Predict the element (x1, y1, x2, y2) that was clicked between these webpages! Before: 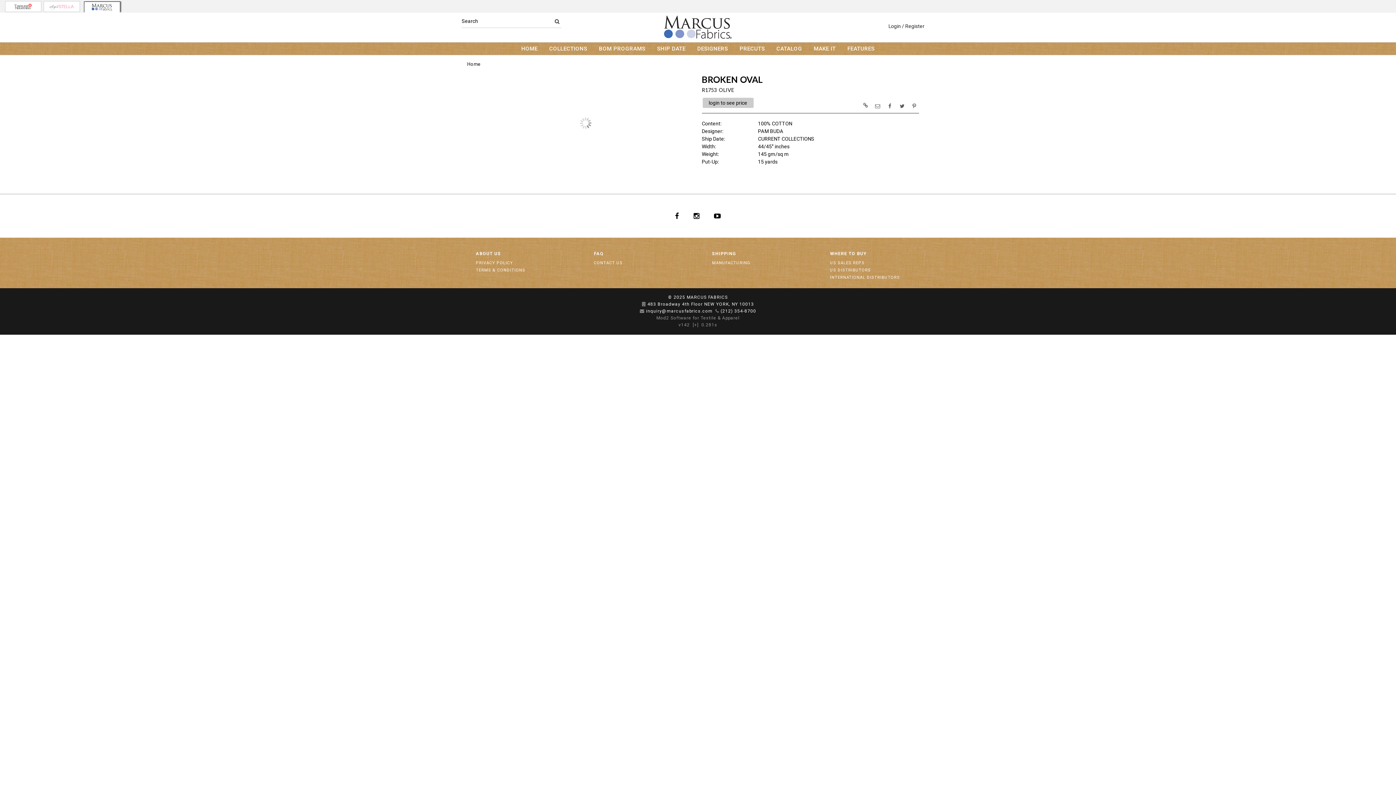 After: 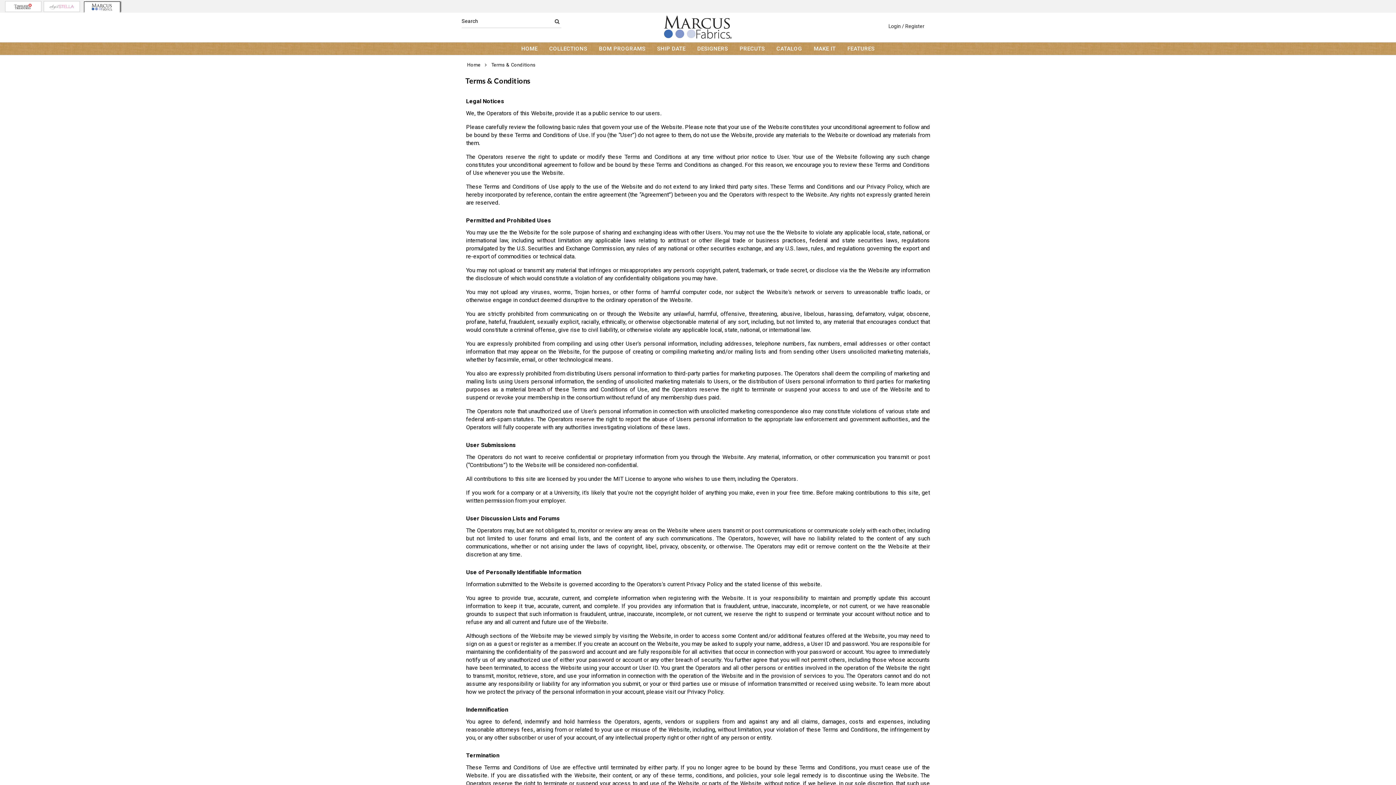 Action: label: TERMS & CONDITIONS bbox: (476, 268, 525, 272)